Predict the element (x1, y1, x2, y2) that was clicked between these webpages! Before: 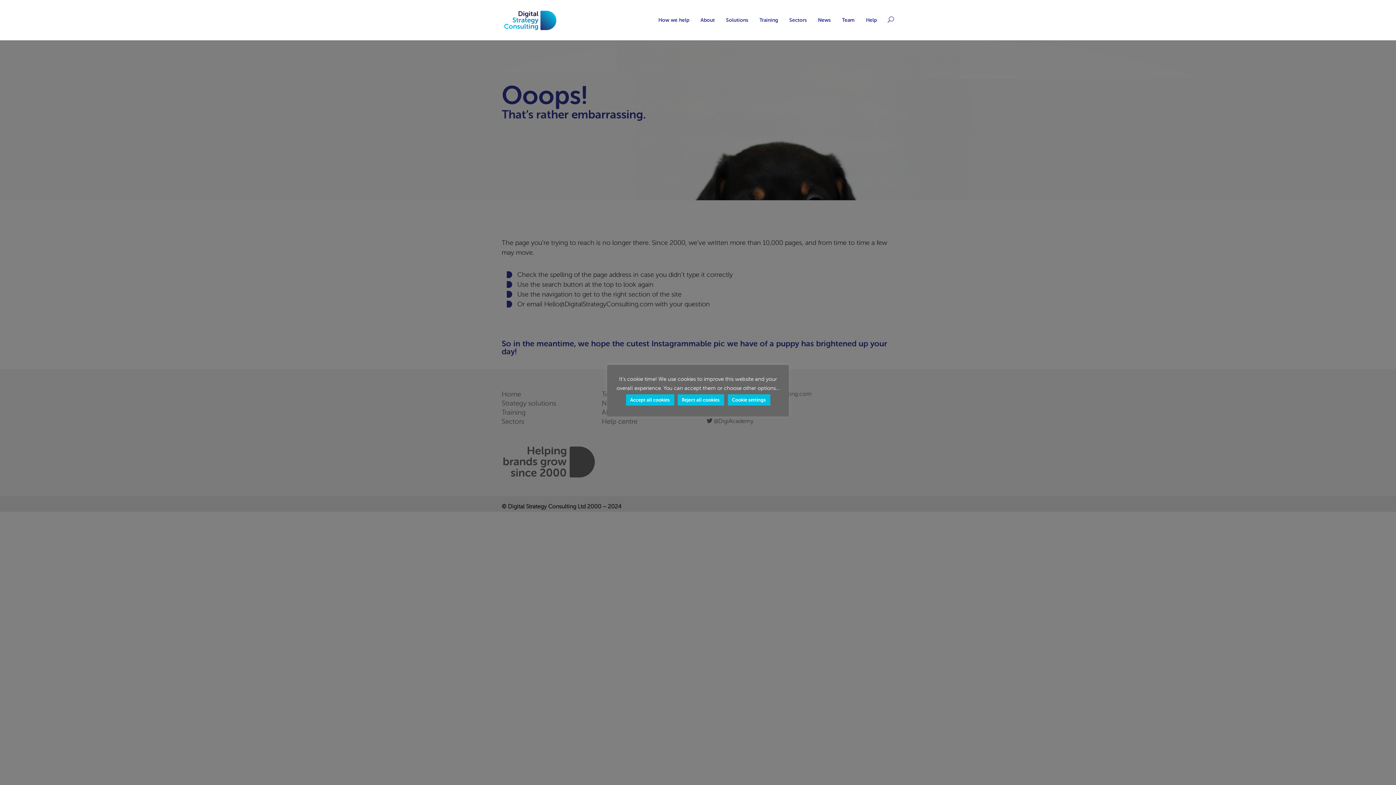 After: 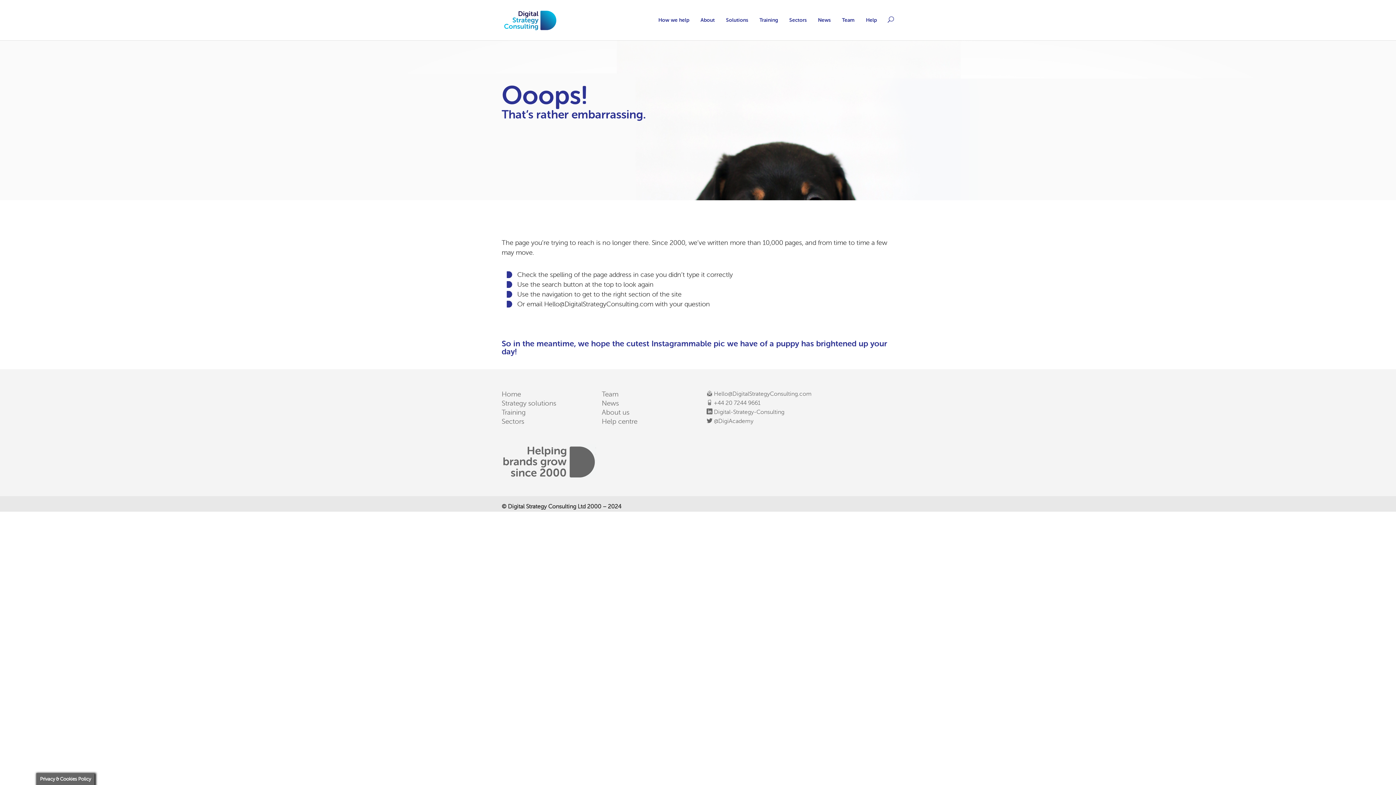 Action: label: Accept all cookies bbox: (626, 394, 674, 405)